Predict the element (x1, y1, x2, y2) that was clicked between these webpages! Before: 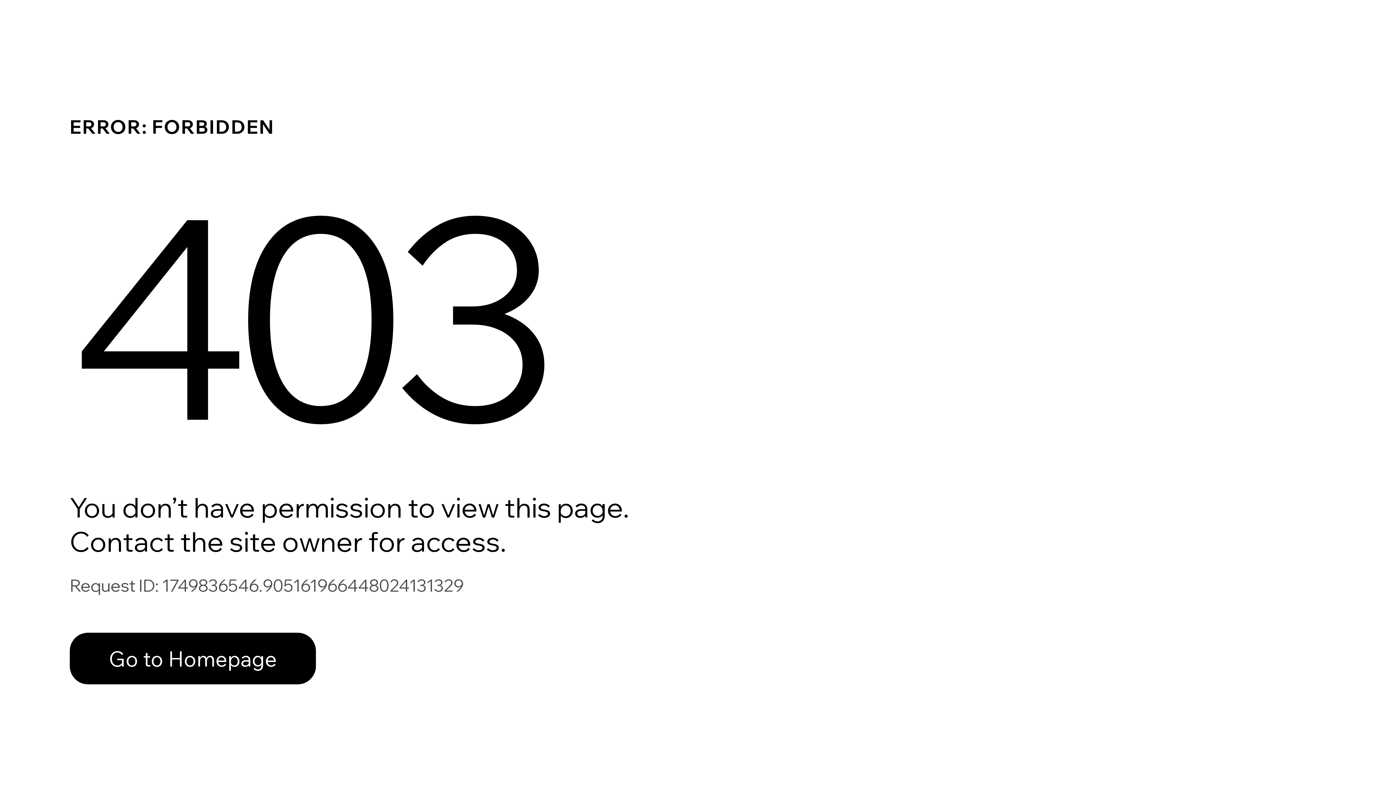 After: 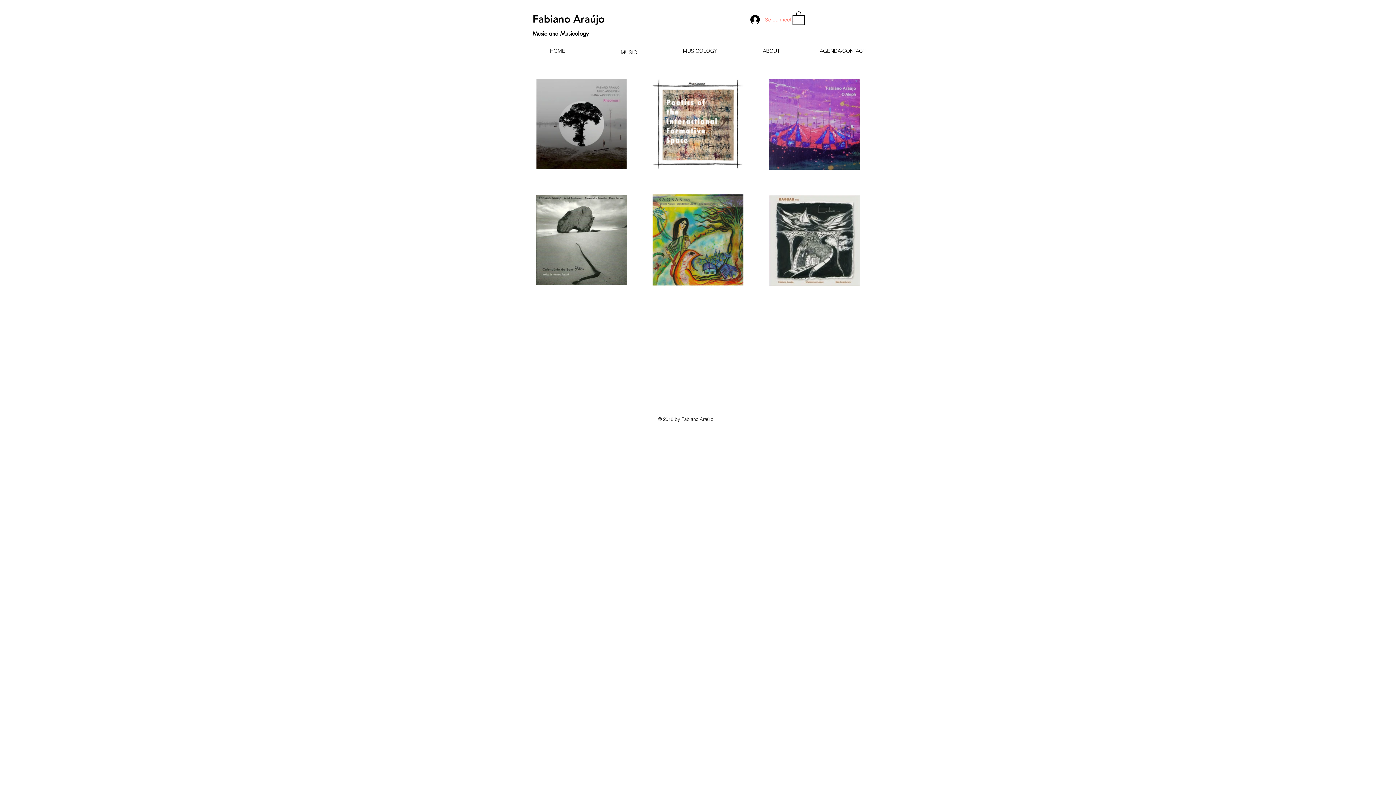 Action: bbox: (69, 617, 768, 694) label: Go to Homepage